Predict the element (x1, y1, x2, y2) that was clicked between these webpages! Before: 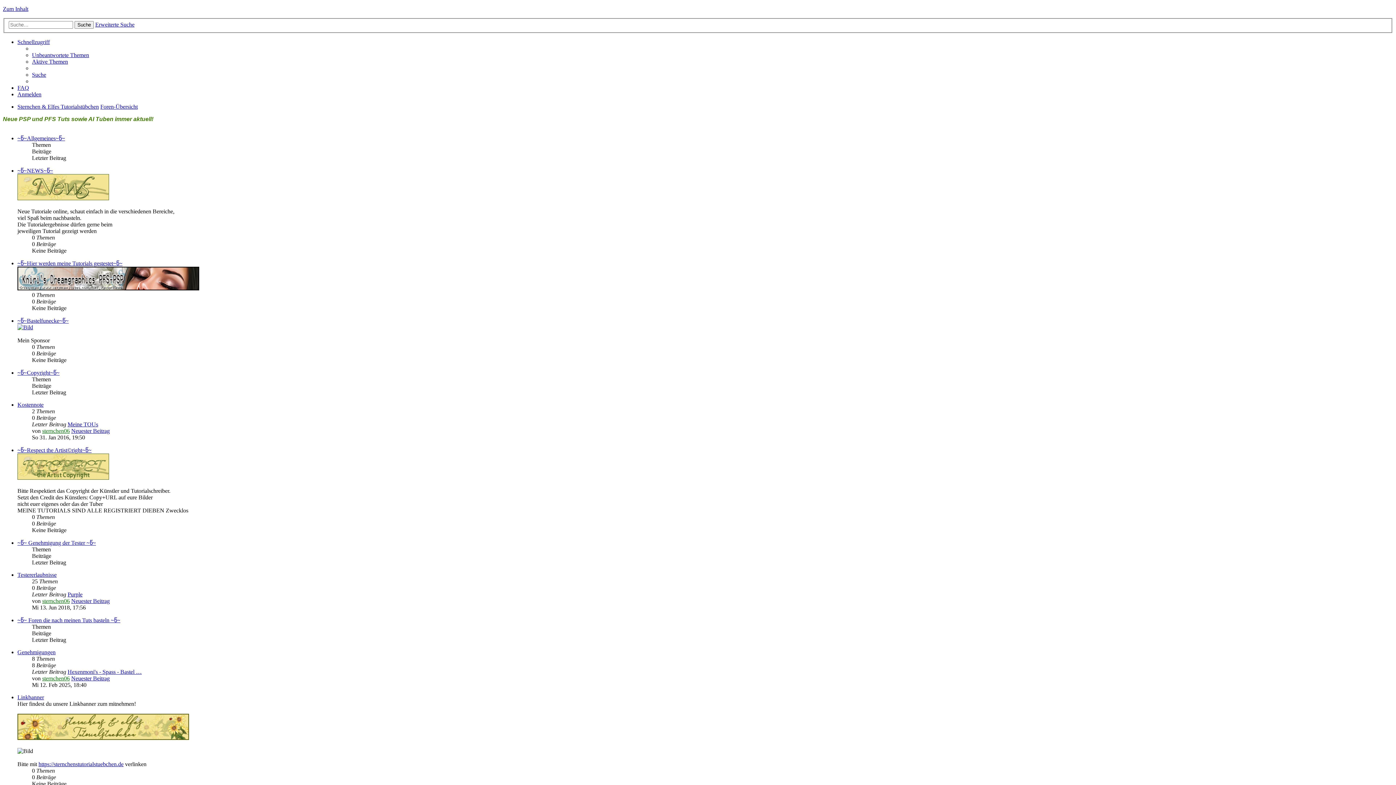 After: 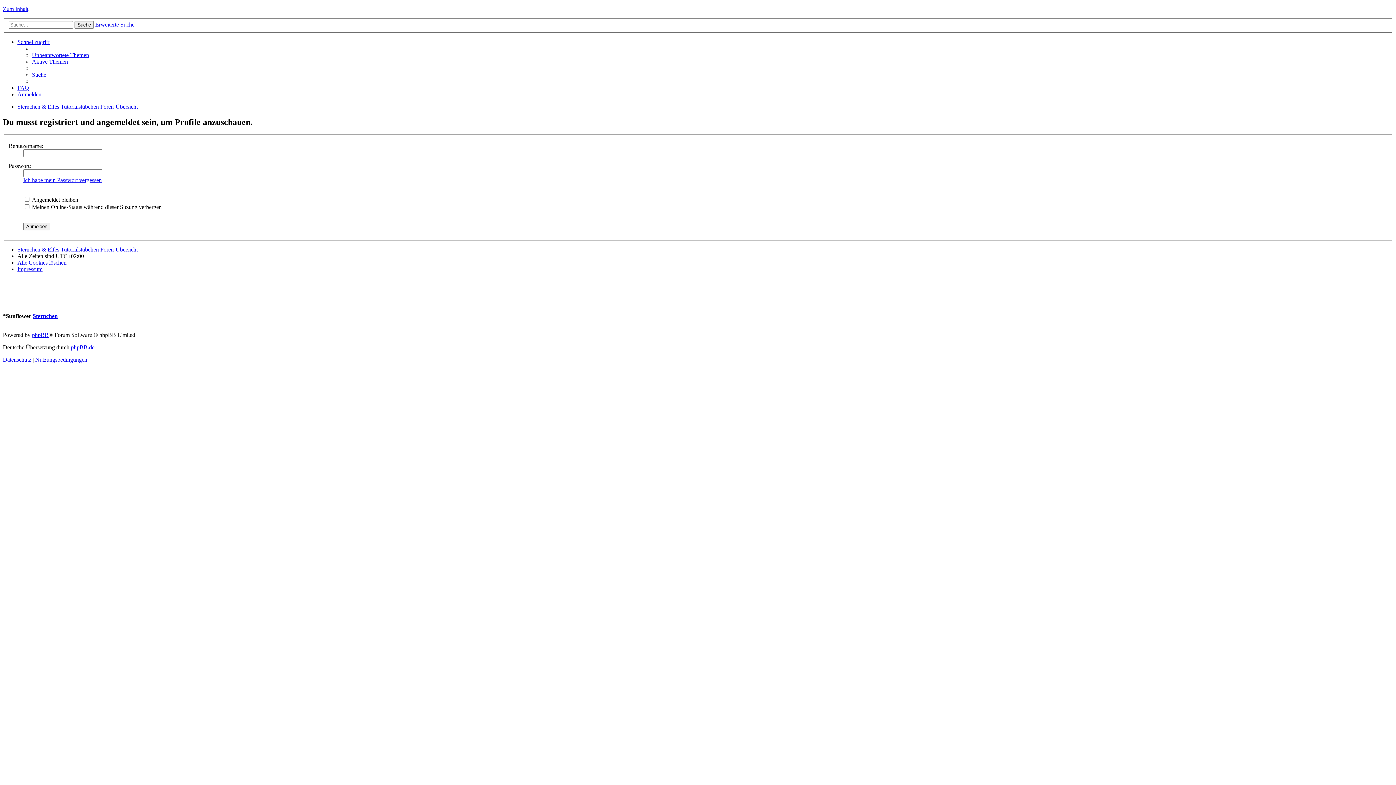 Action: label: sternchen06 bbox: (42, 598, 69, 604)